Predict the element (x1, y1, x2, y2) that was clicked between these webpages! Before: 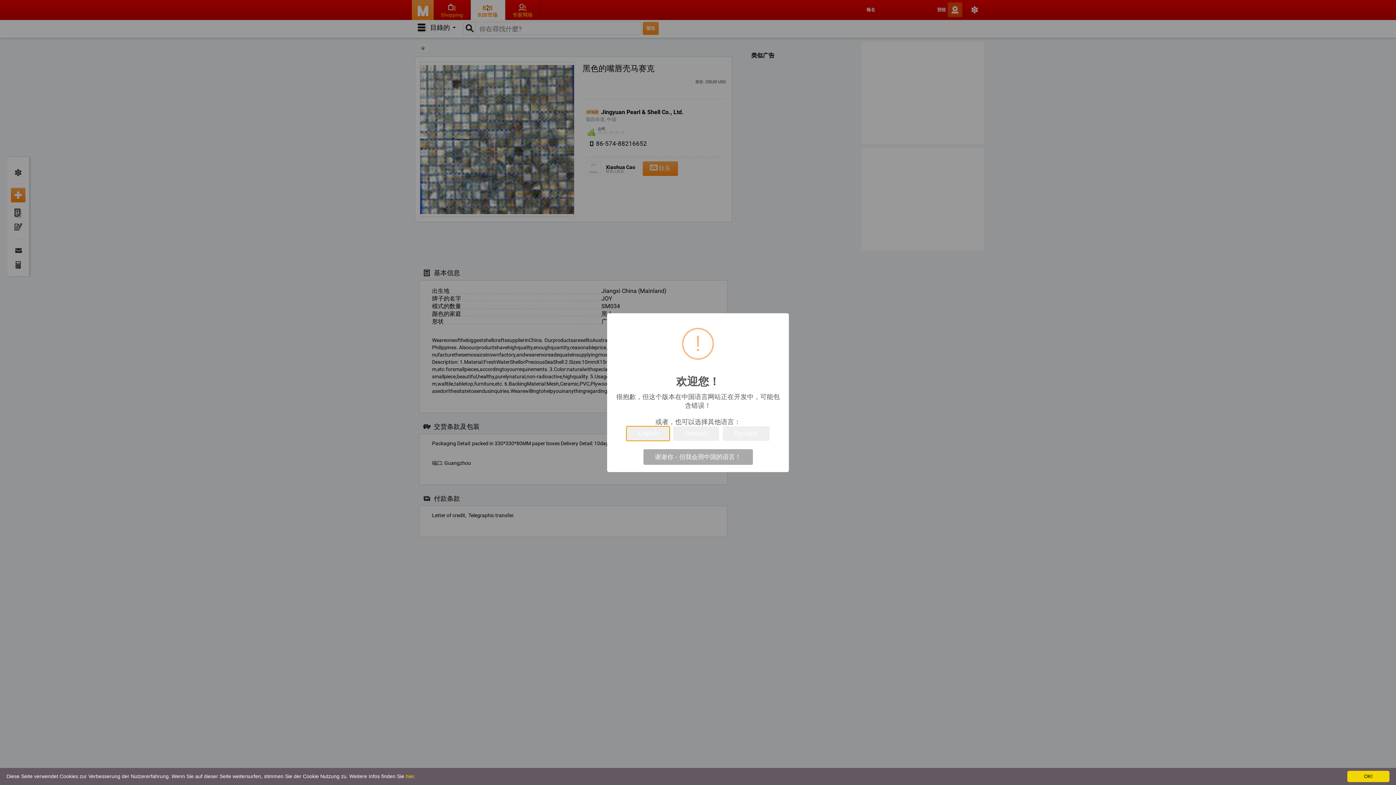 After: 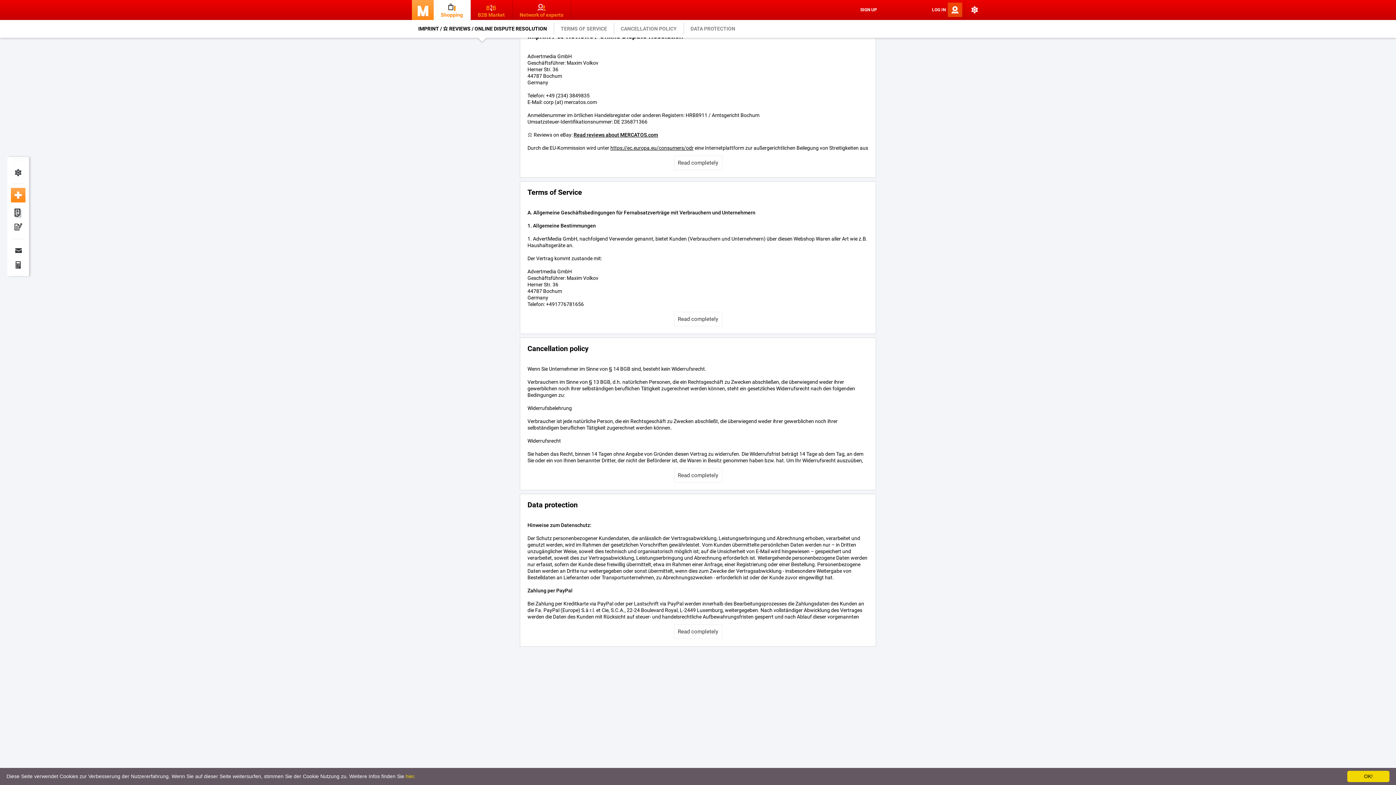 Action: bbox: (405, 773, 415, 779) label: hier.